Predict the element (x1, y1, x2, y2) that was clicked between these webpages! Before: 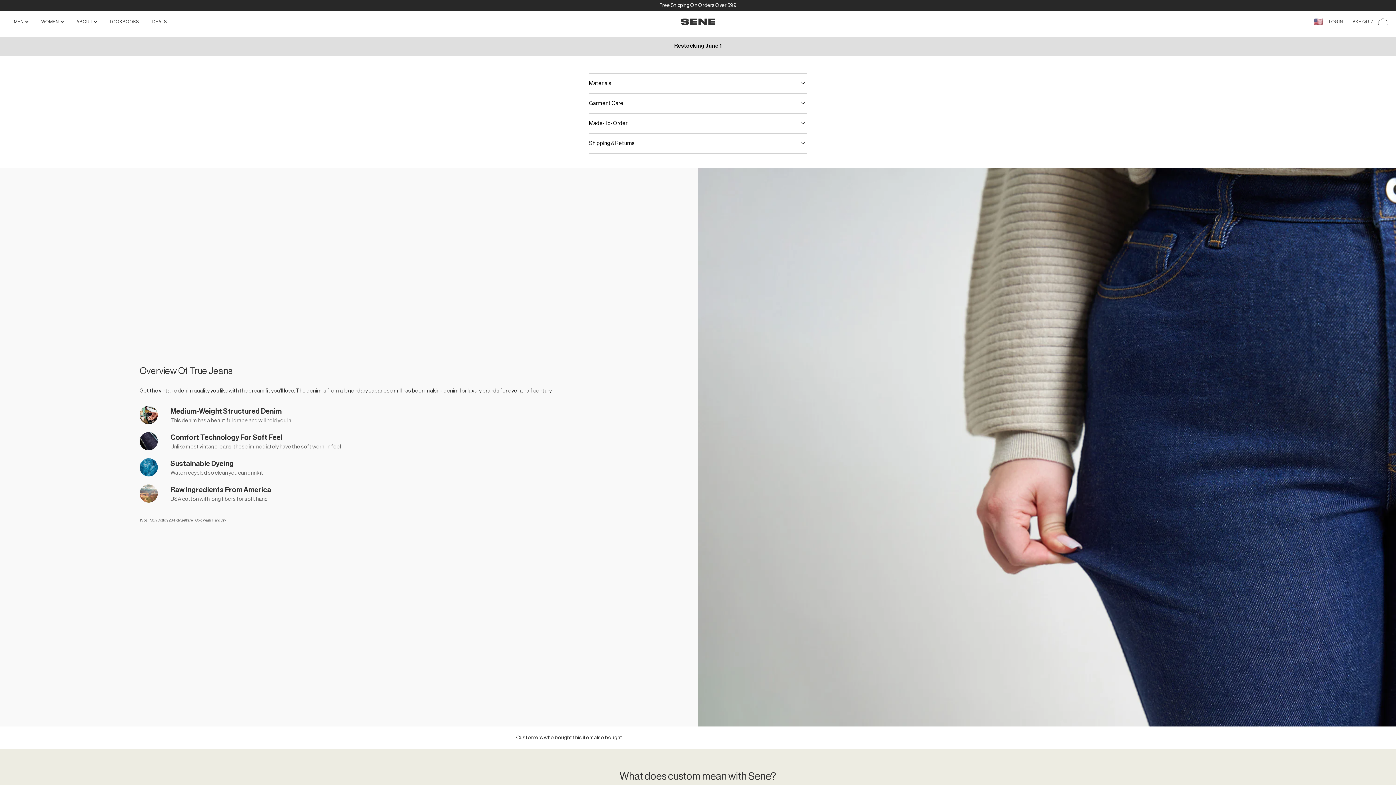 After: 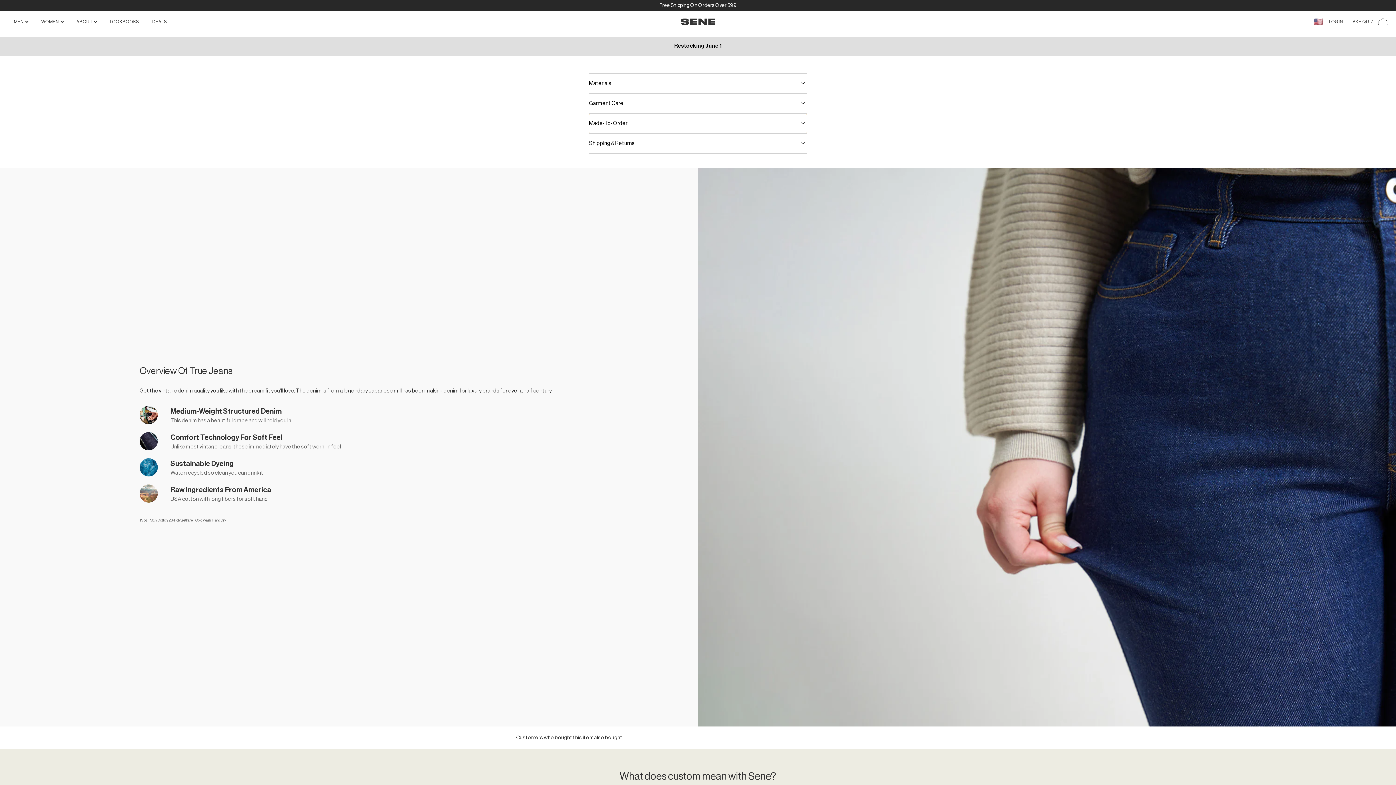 Action: label: Open tab bbox: (589, 113, 807, 133)